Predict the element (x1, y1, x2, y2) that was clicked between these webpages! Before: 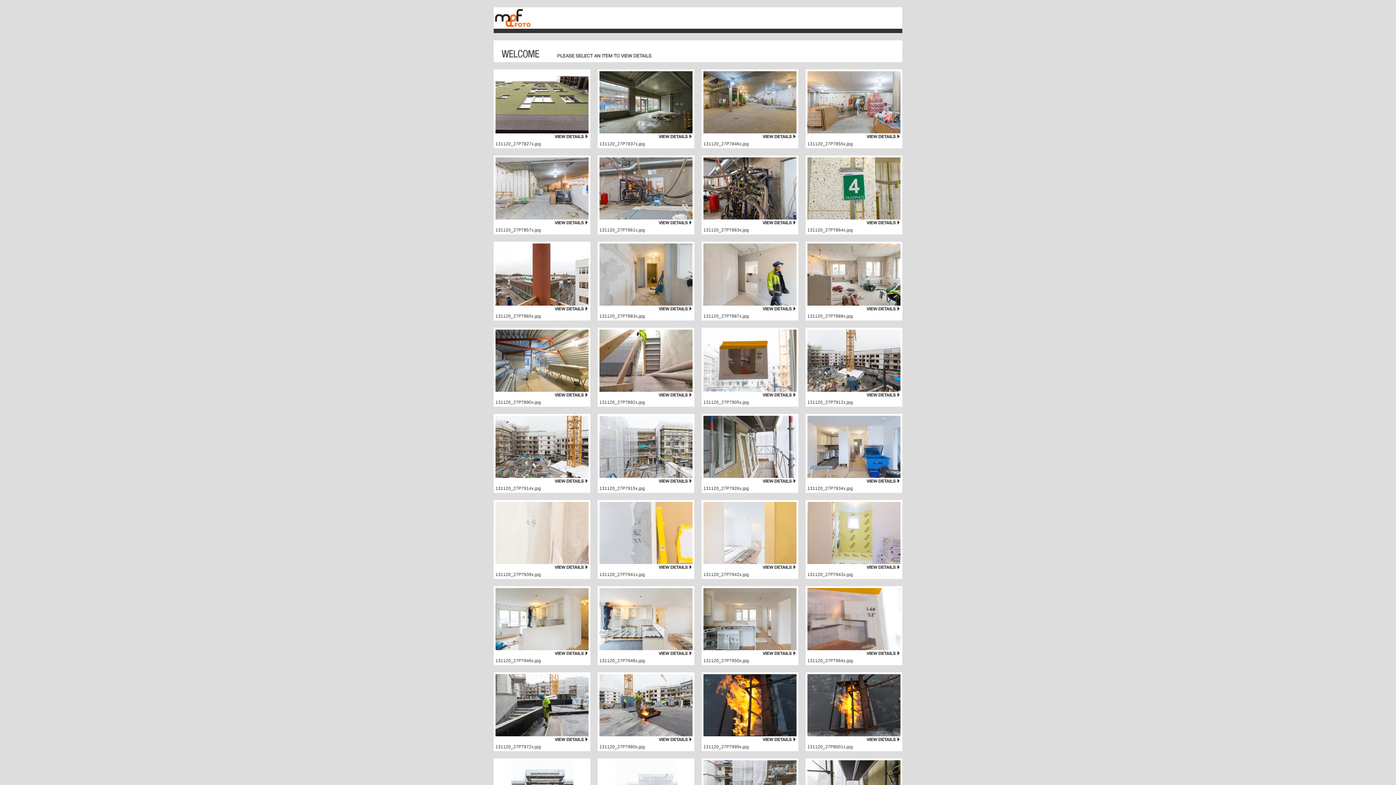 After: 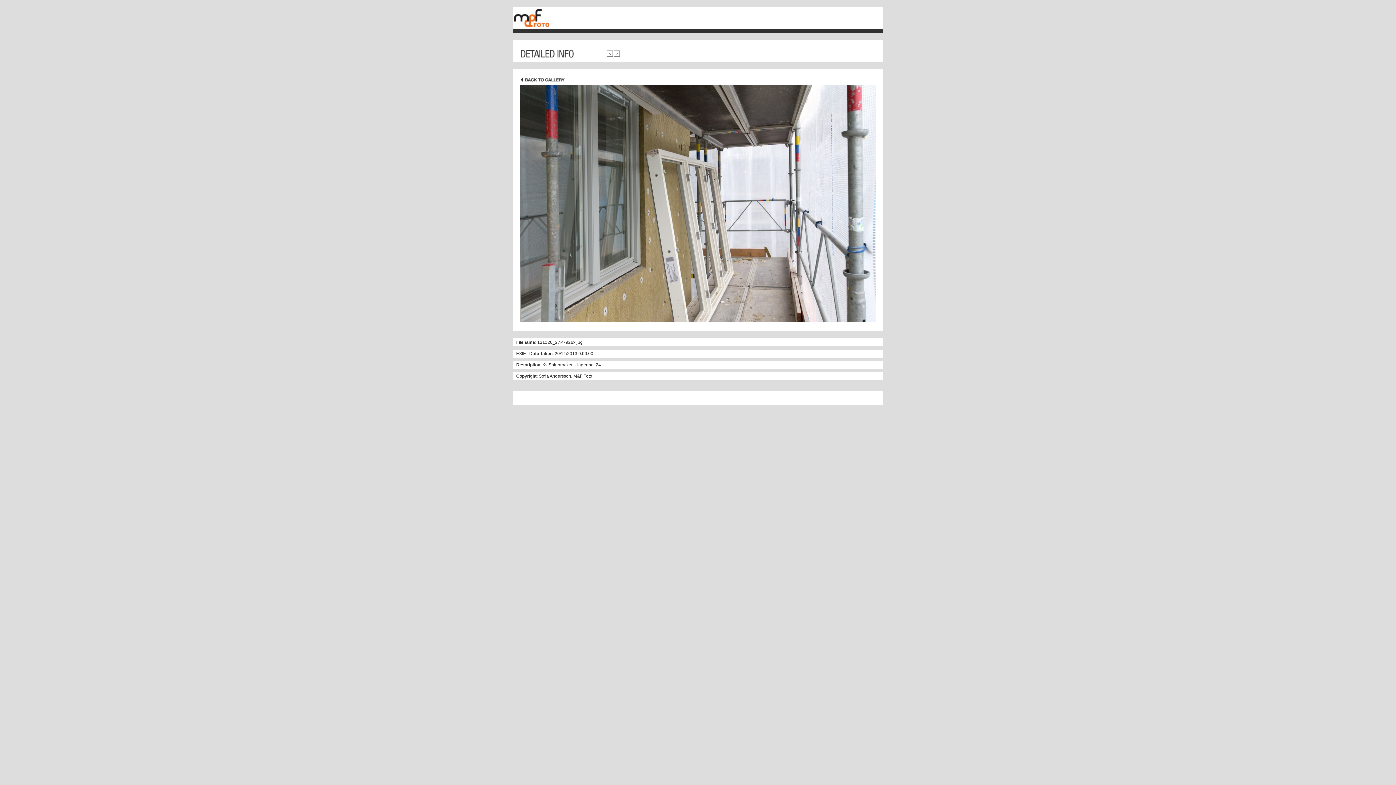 Action: bbox: (703, 473, 796, 479)